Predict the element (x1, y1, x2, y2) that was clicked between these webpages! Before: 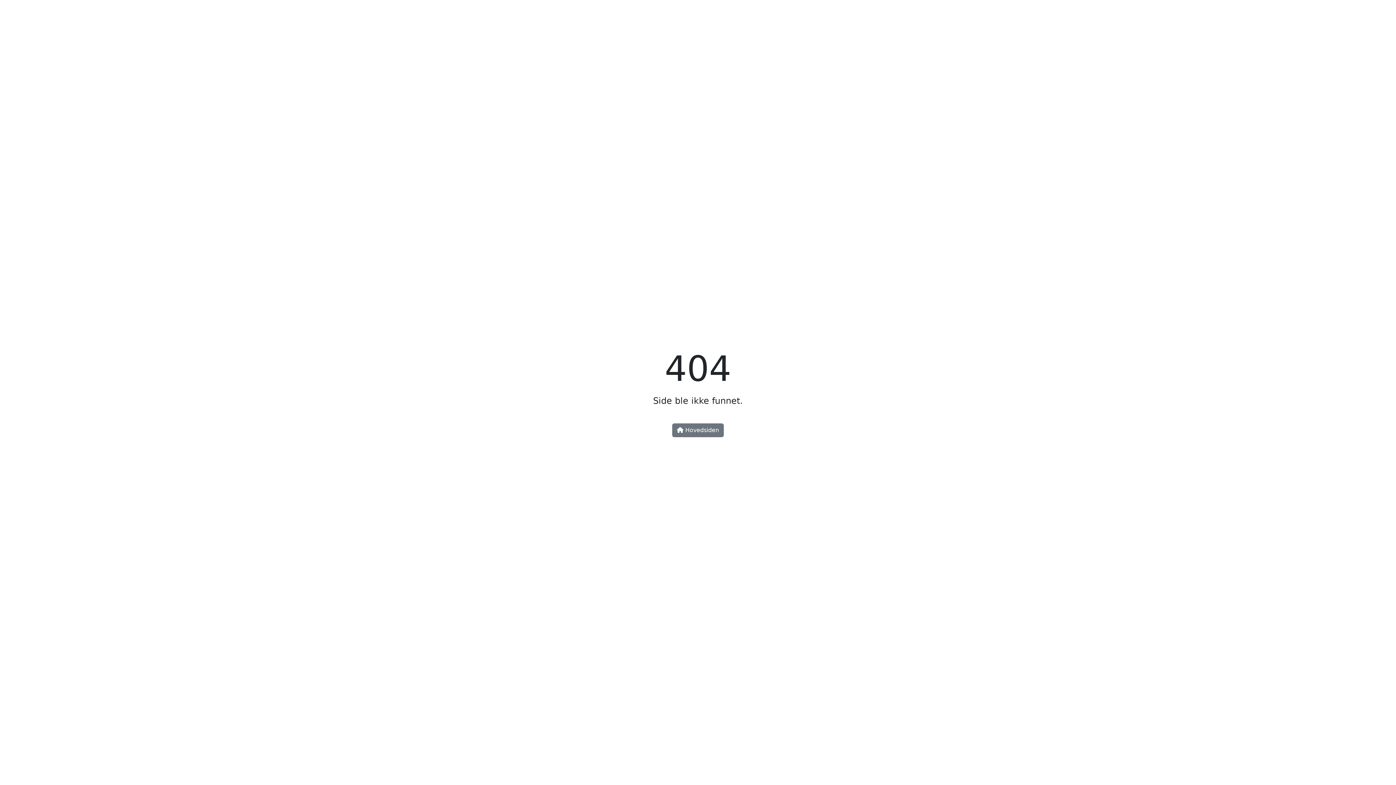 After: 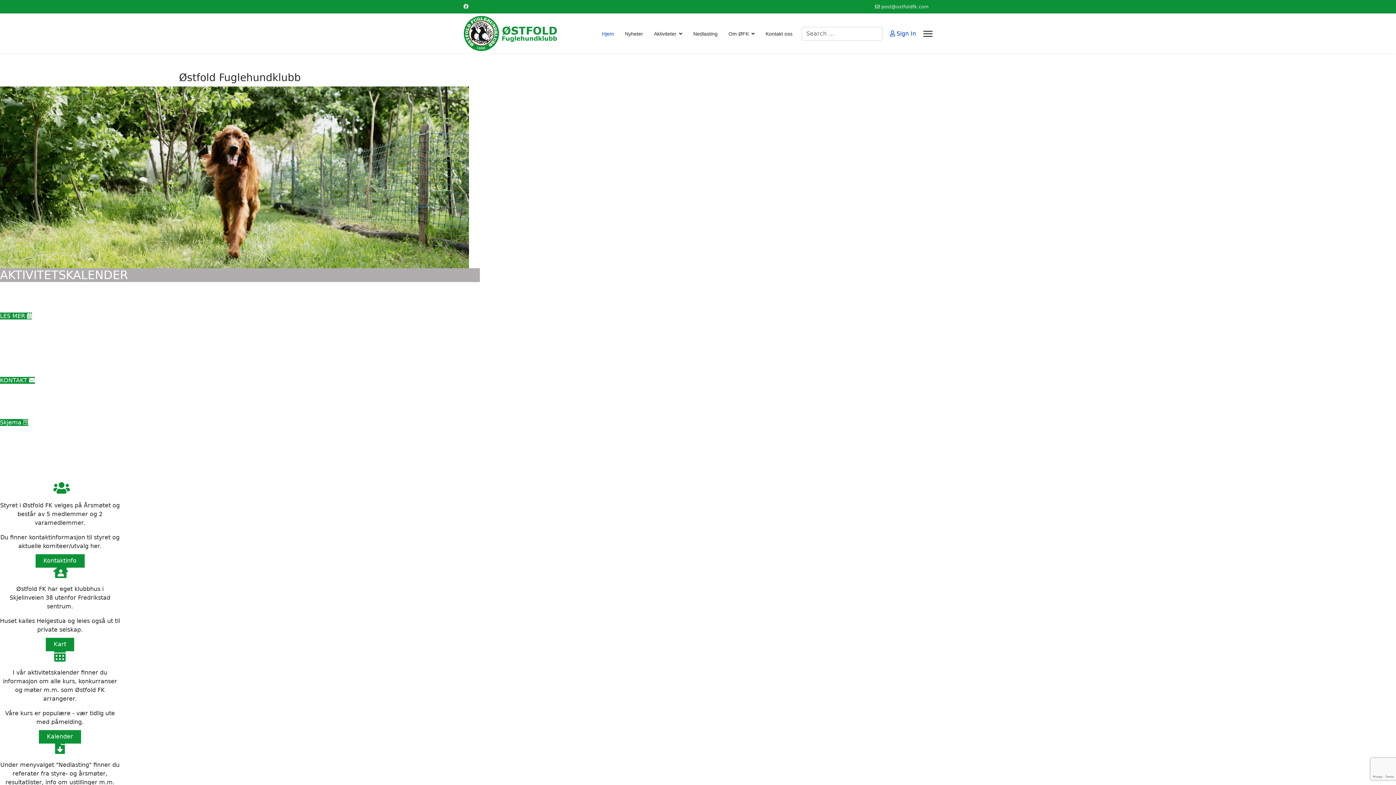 Action: label:  Hovedsiden bbox: (672, 423, 724, 437)